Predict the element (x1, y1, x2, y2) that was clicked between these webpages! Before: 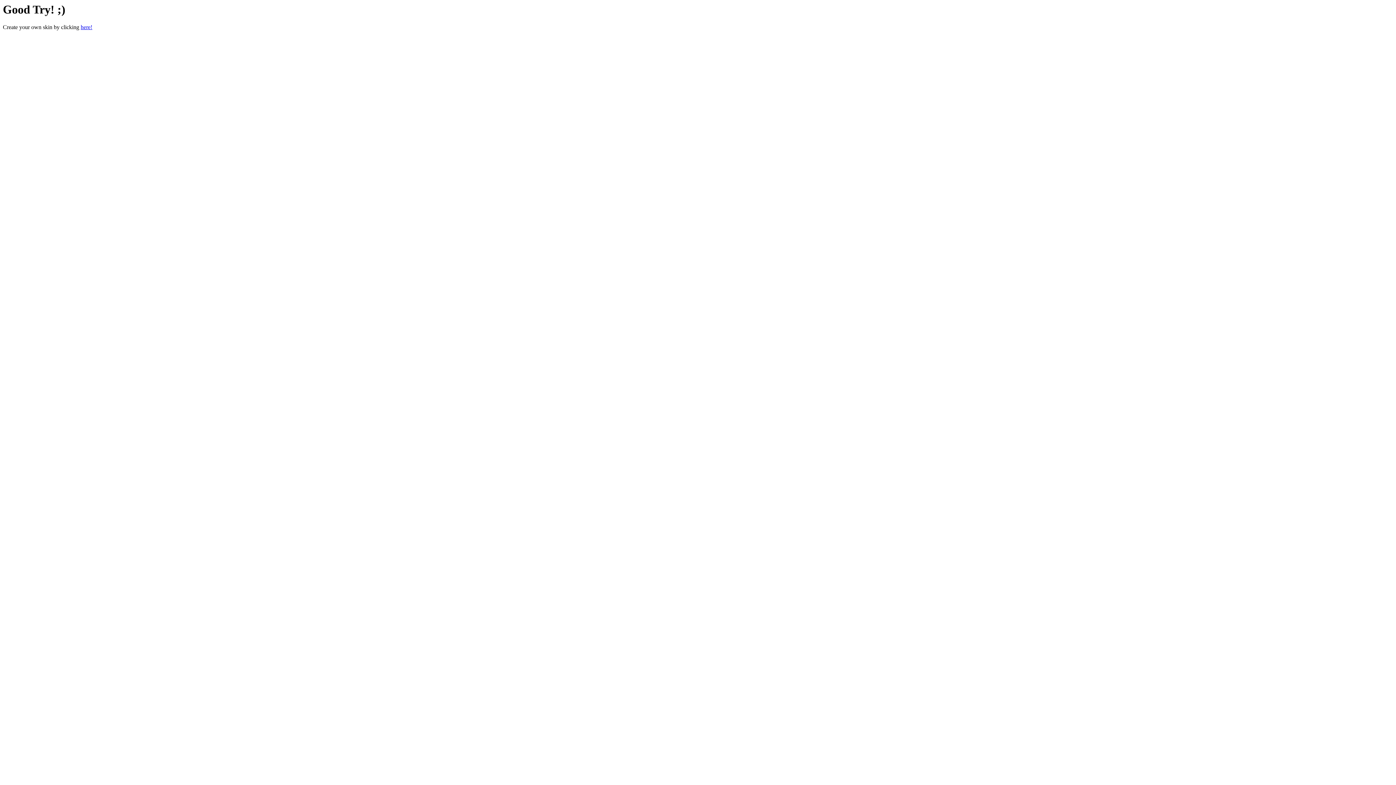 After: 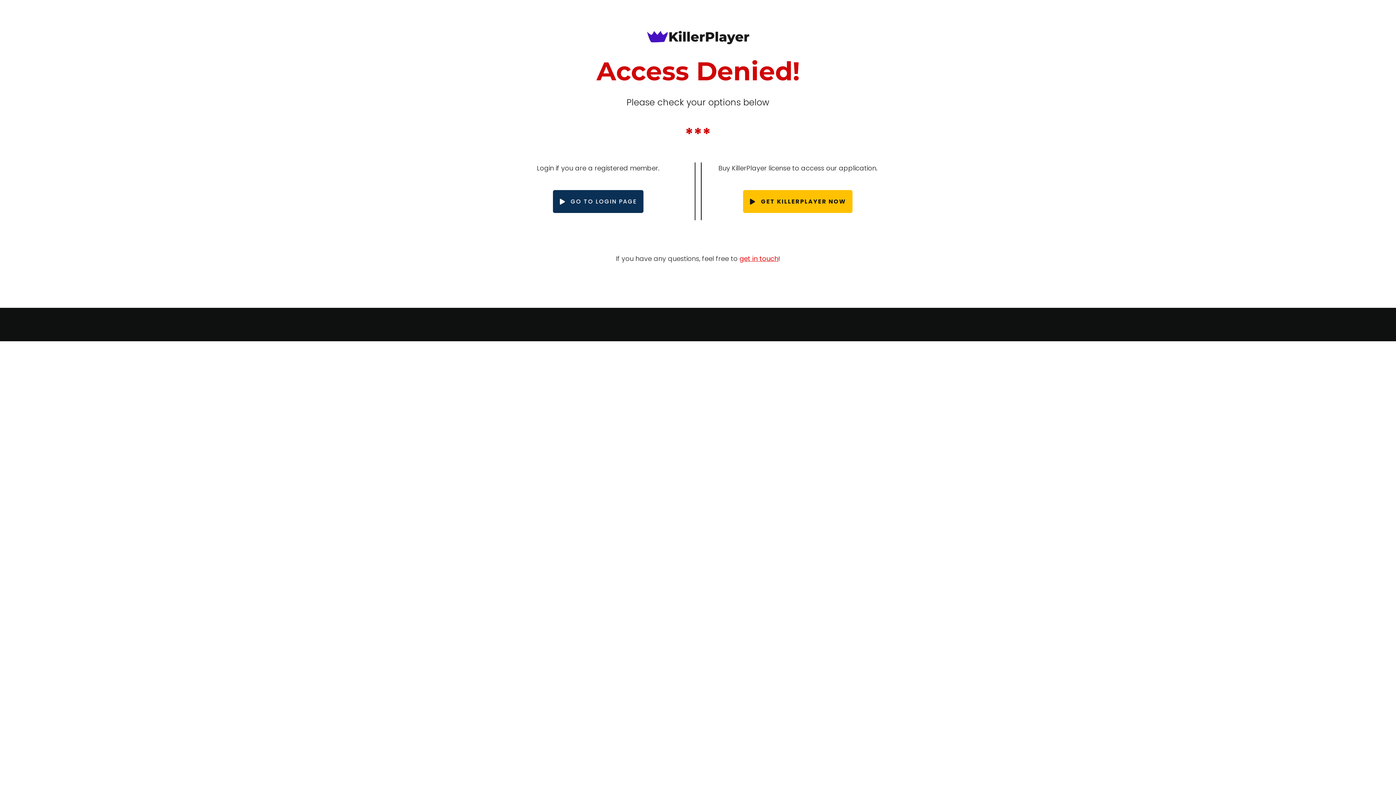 Action: bbox: (80, 24, 92, 30) label: here!